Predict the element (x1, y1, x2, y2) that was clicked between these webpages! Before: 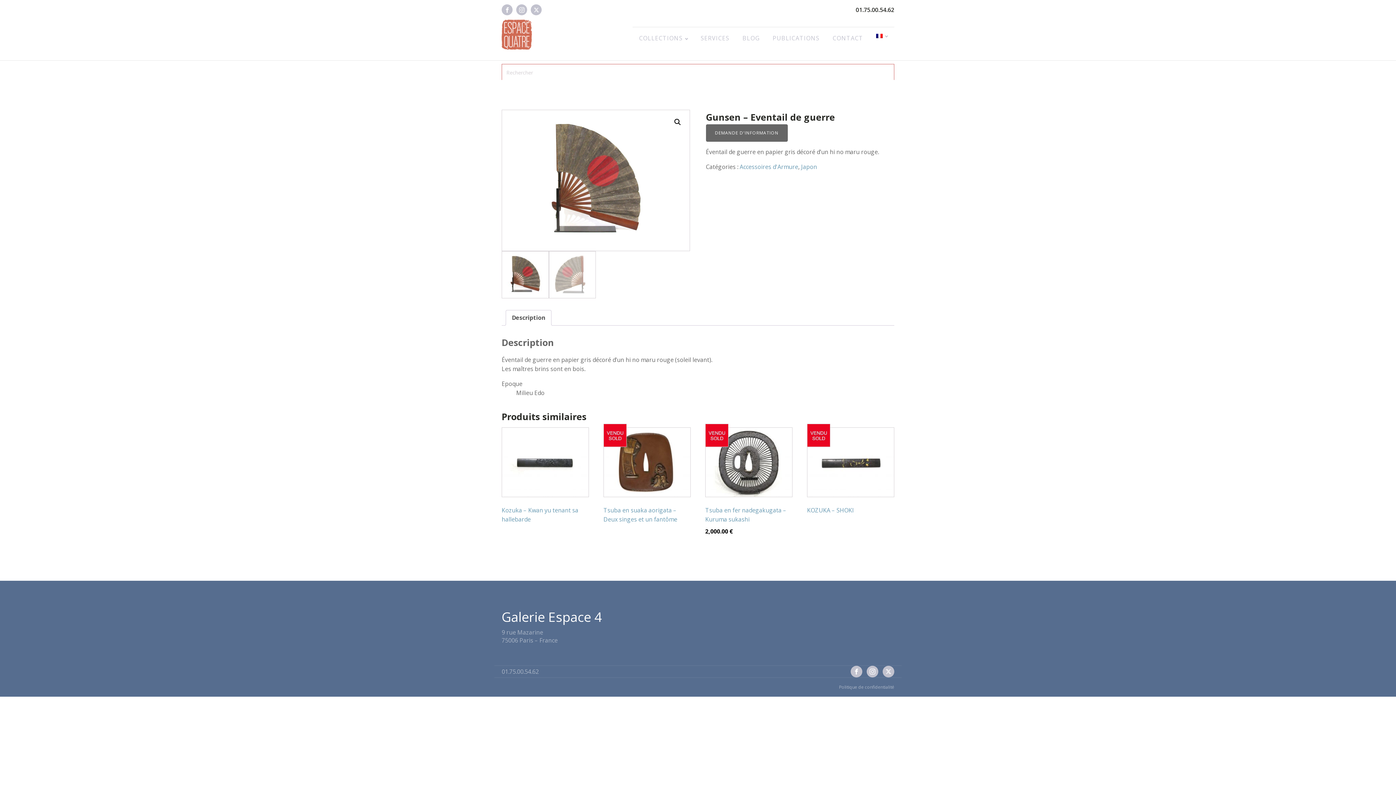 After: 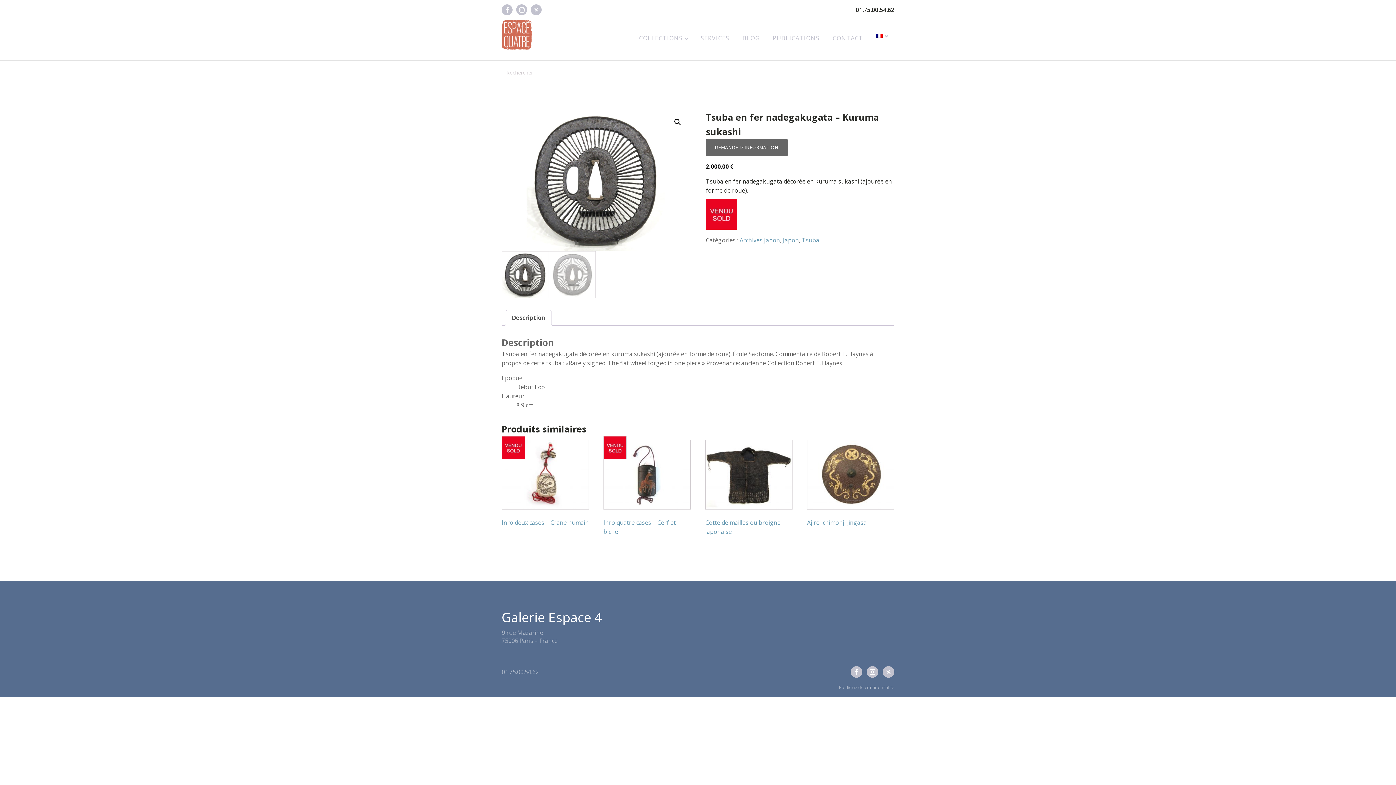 Action: bbox: (705, 427, 792, 539) label: Tsuba en fer nadegakugata – Kuruma sukashi
2,000.00 €